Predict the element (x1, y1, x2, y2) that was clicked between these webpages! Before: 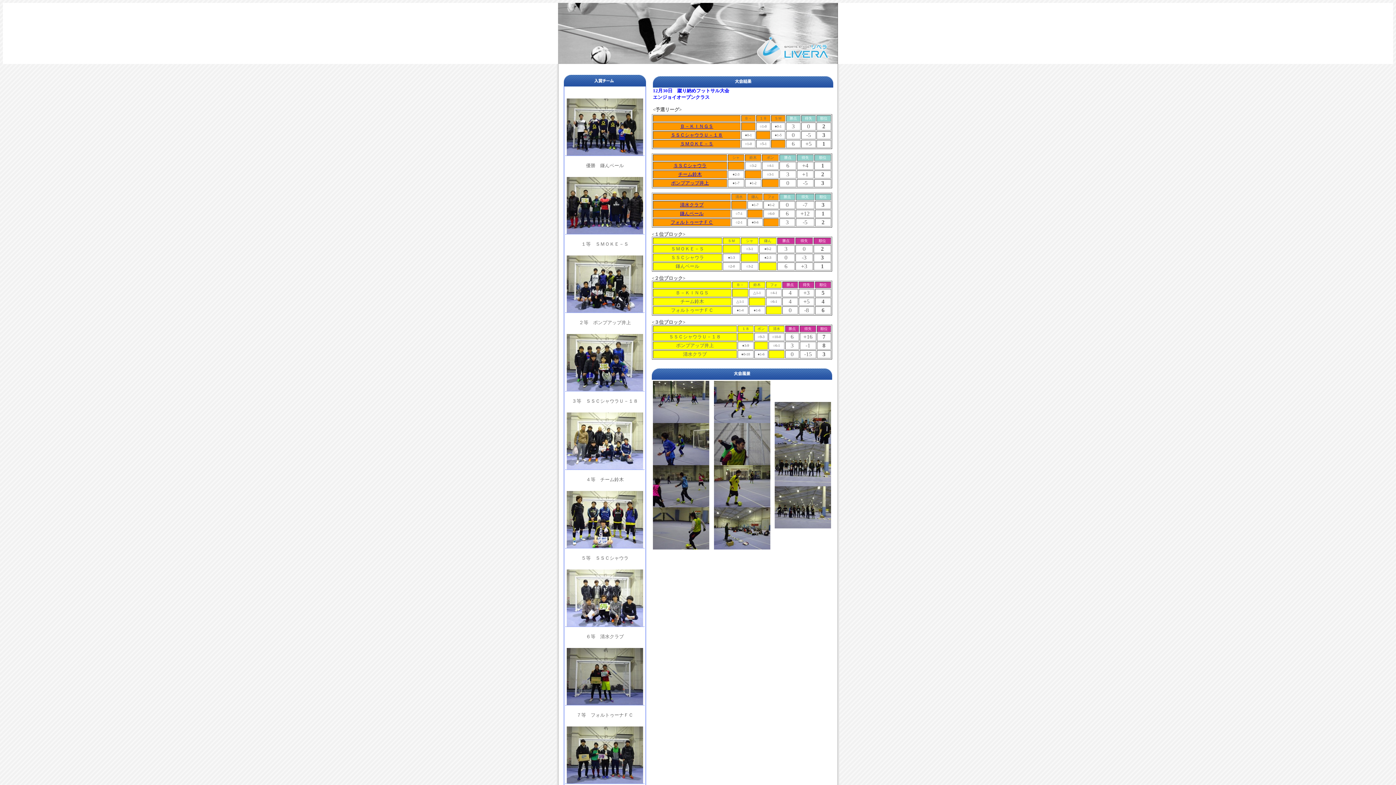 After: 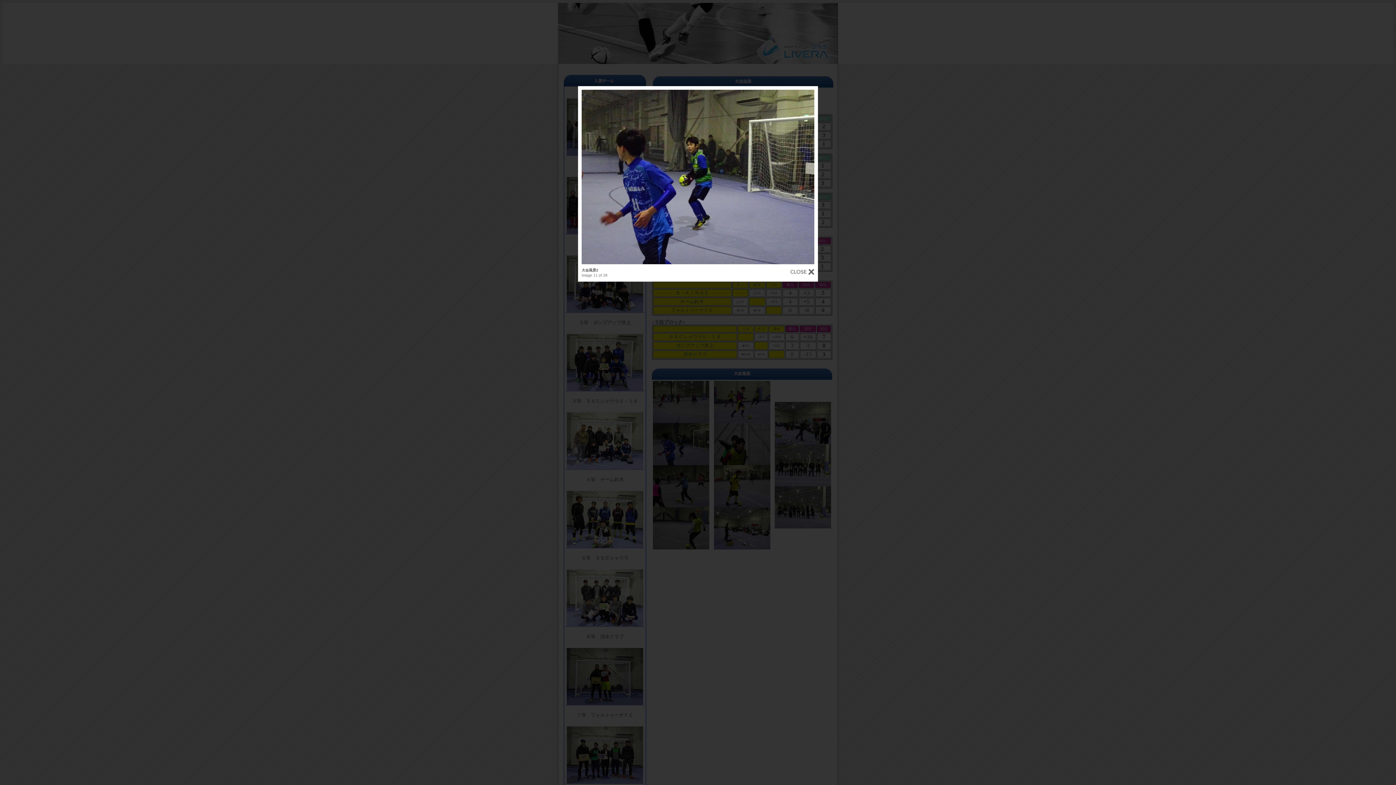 Action: bbox: (653, 460, 709, 466)